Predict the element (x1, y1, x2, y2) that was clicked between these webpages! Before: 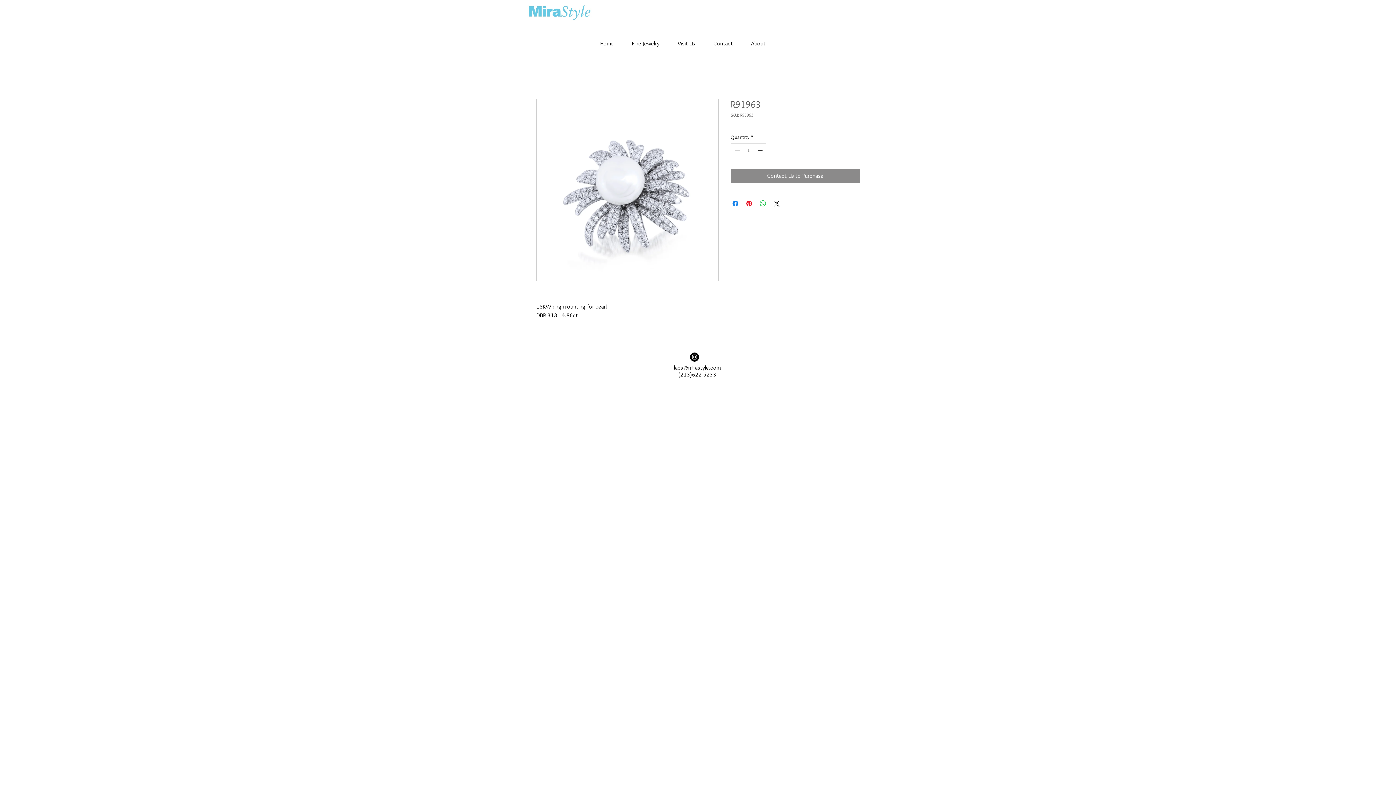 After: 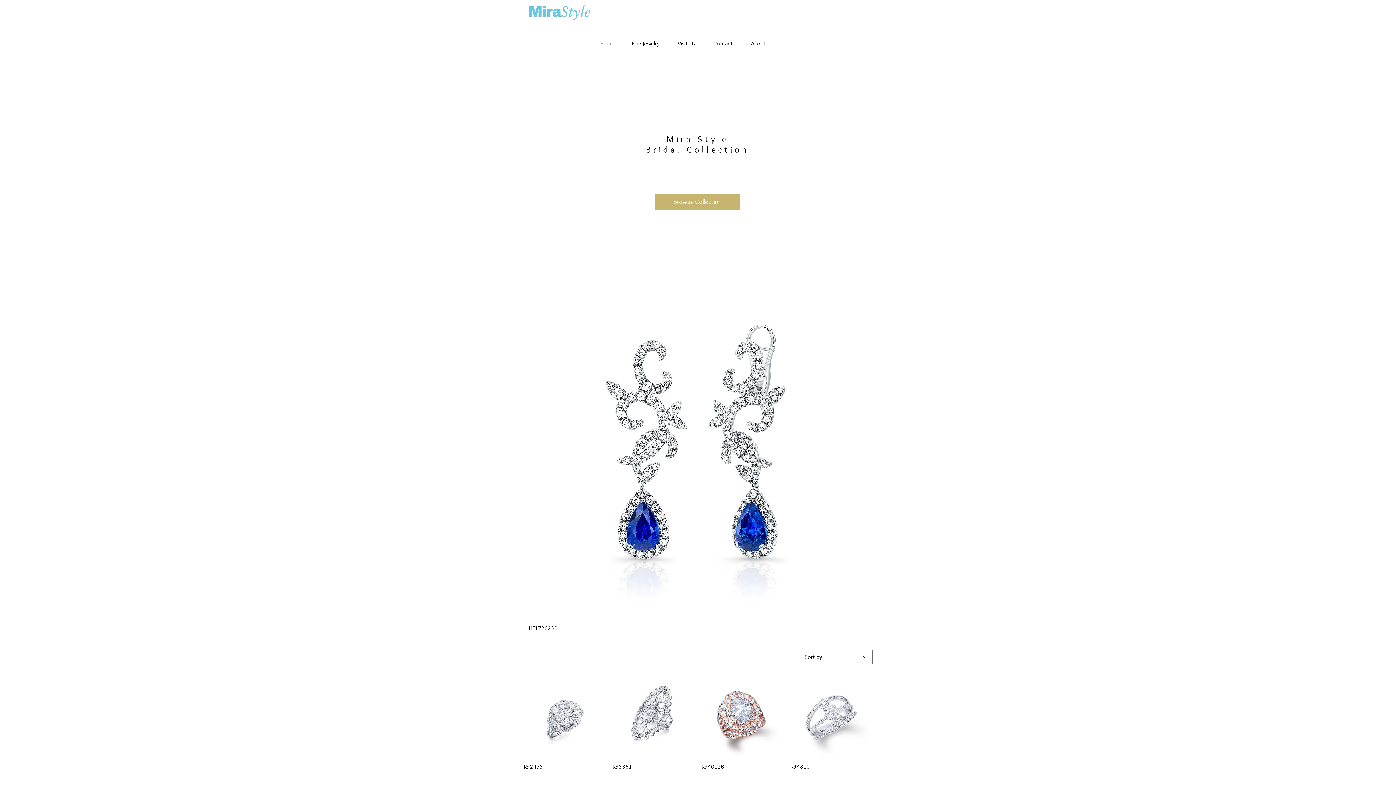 Action: label: Home bbox: (591, 38, 622, 48)